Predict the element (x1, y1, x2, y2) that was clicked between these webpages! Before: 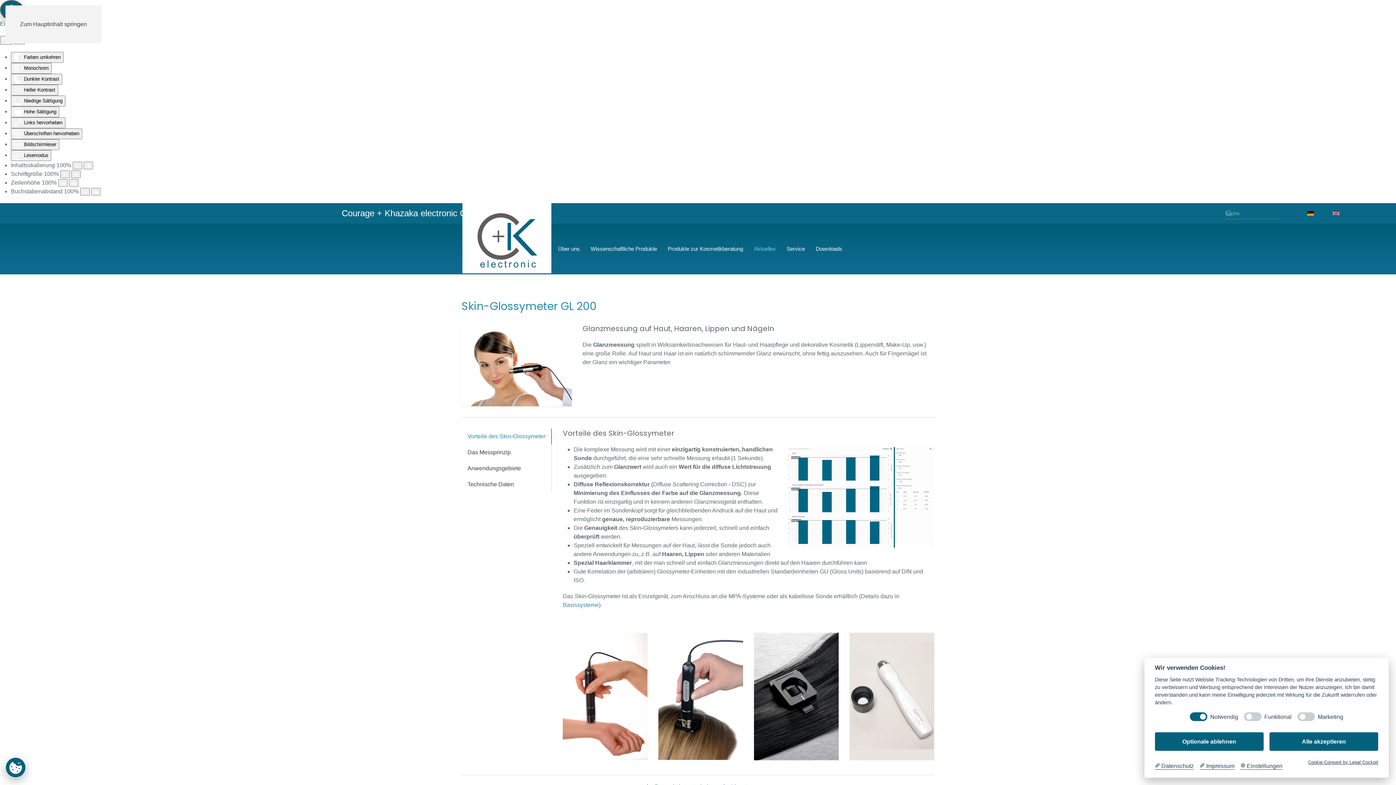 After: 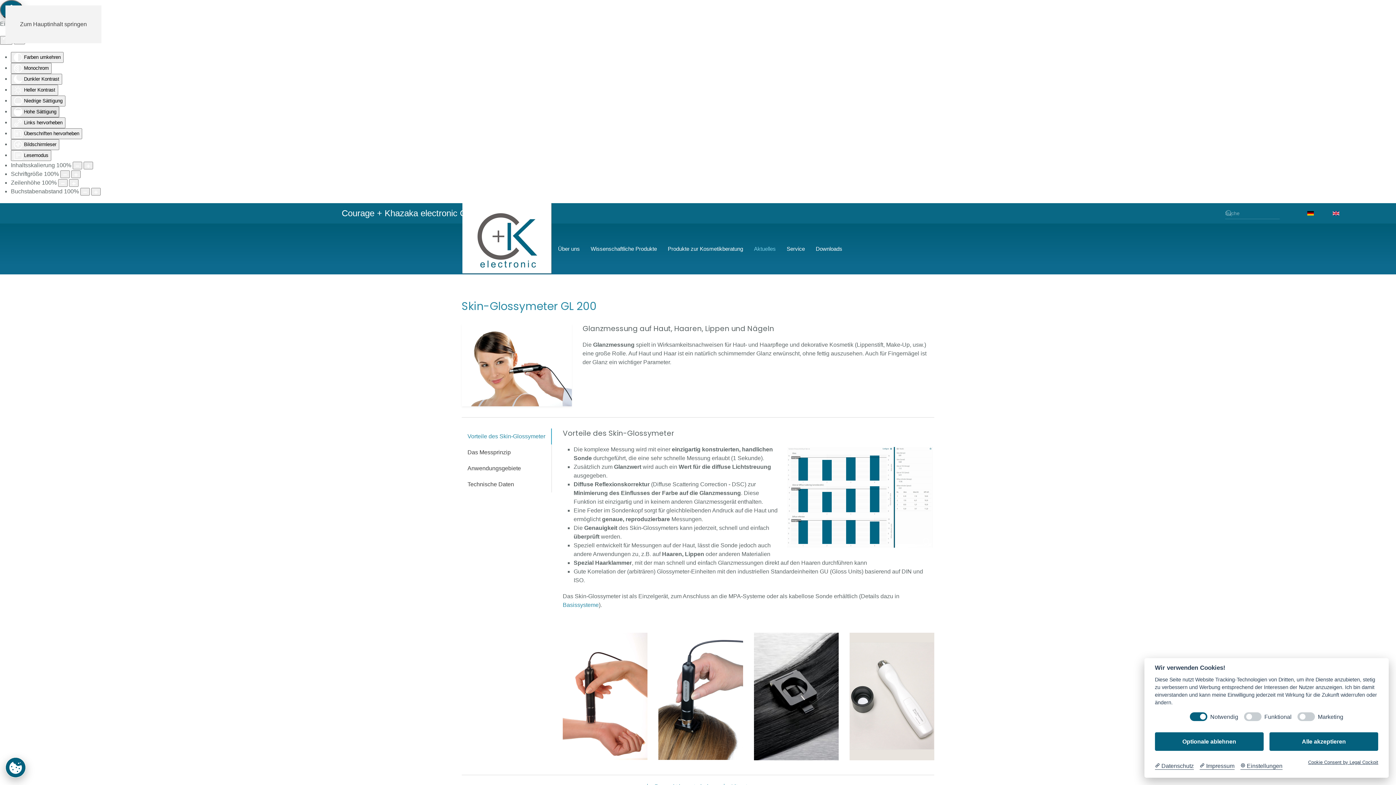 Action: bbox: (10, 106, 59, 117) label:  Hohe Sättigung